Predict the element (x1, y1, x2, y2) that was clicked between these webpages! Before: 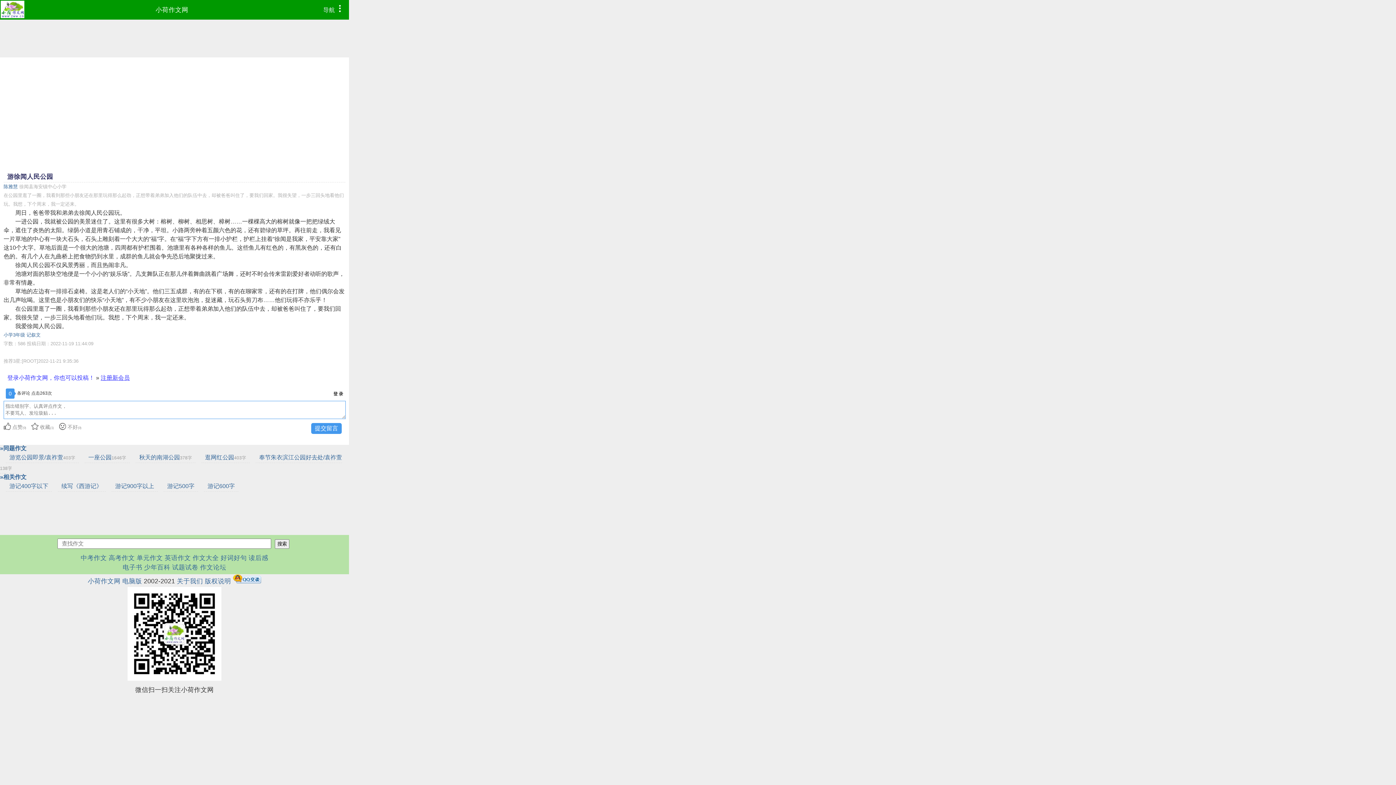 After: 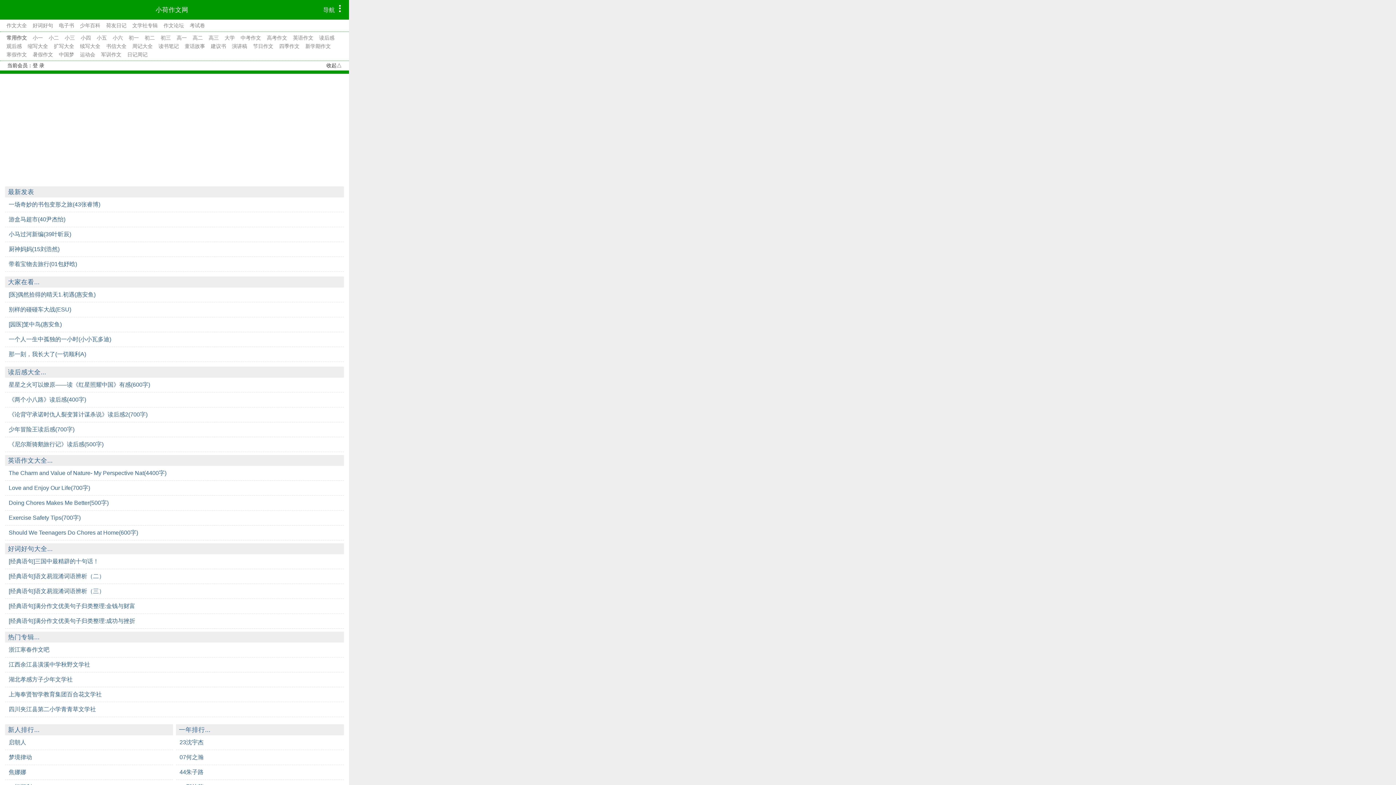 Action: bbox: (155, 5, 188, 14) label: 小荷作文网